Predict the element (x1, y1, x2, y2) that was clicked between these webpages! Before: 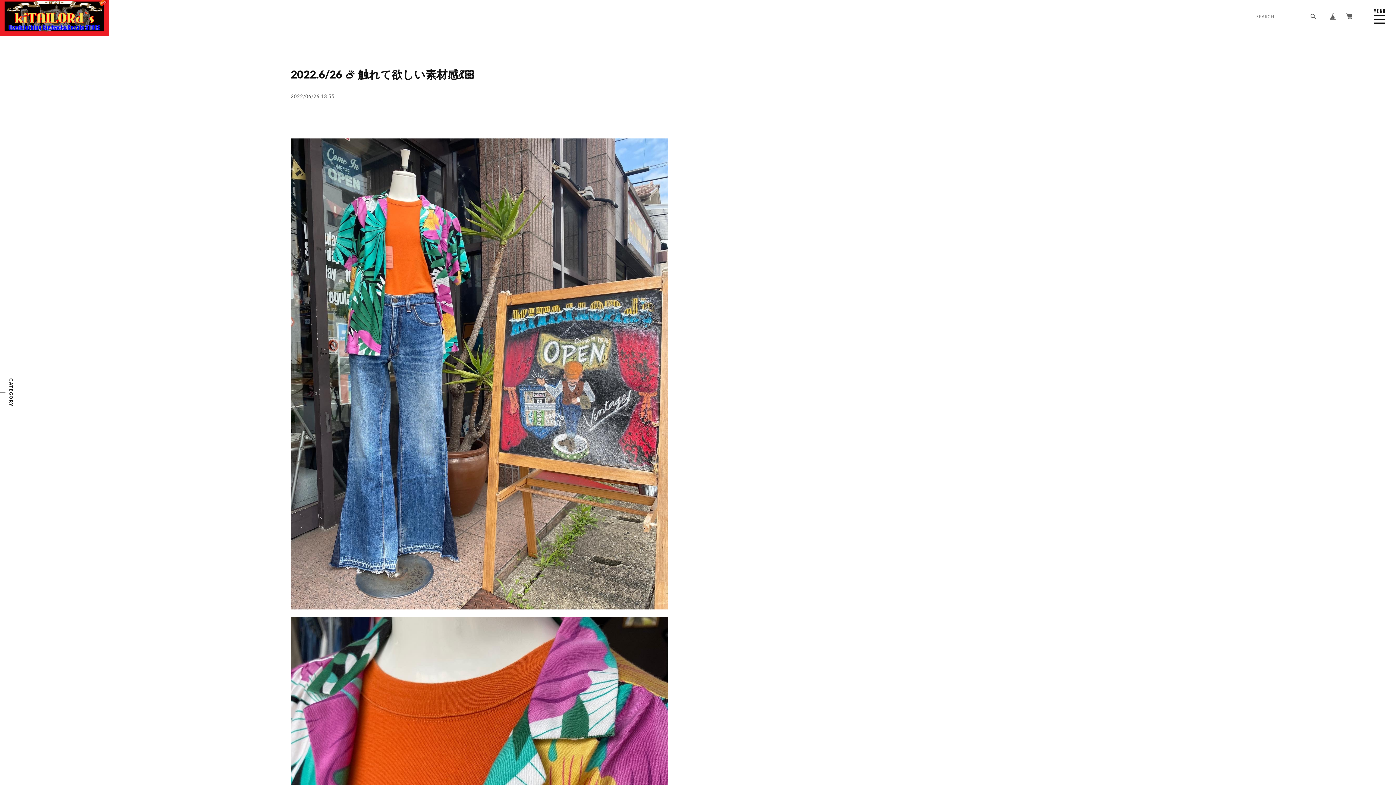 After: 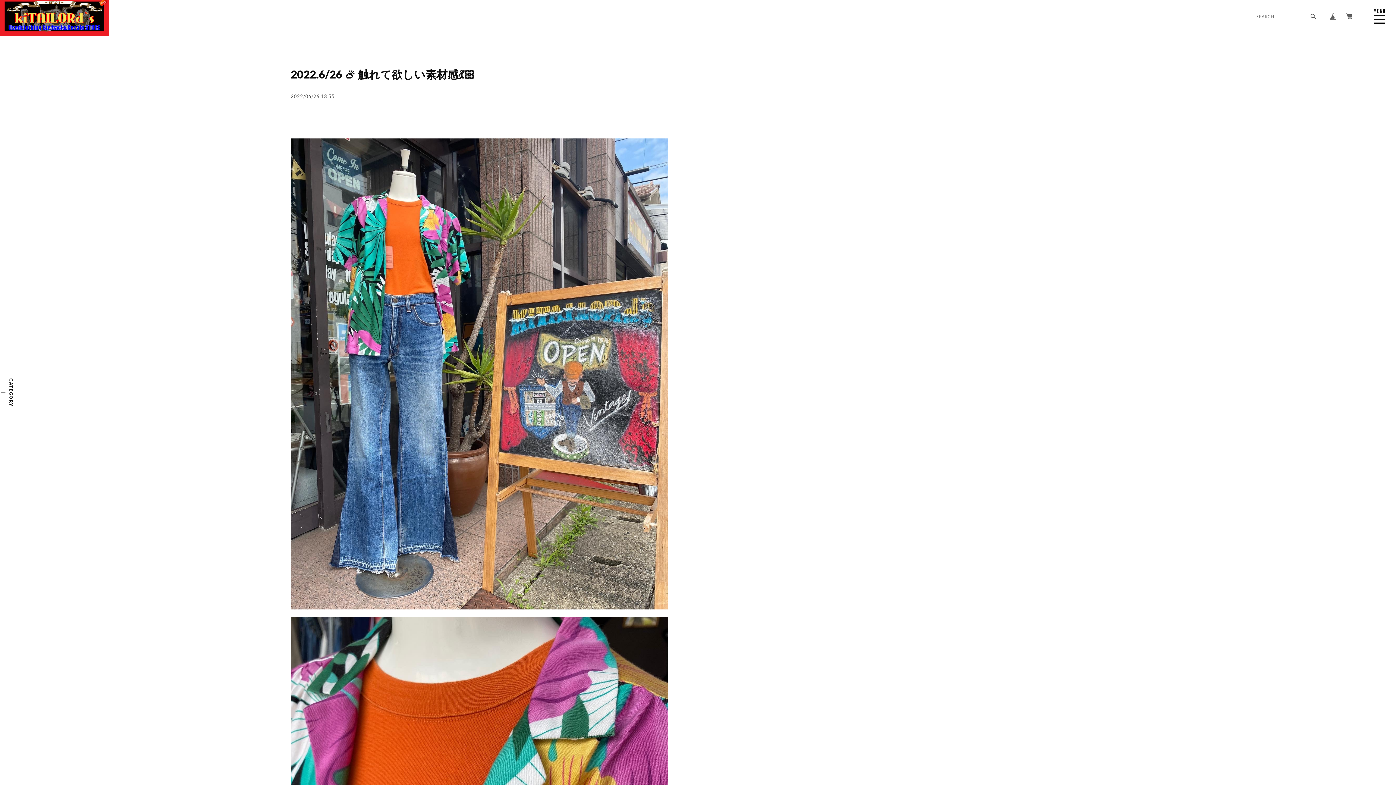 Action: bbox: (290, 67, 475, 81) label: 2022.6/26 ⛅️ 触れて欲しい素材感💃🏻